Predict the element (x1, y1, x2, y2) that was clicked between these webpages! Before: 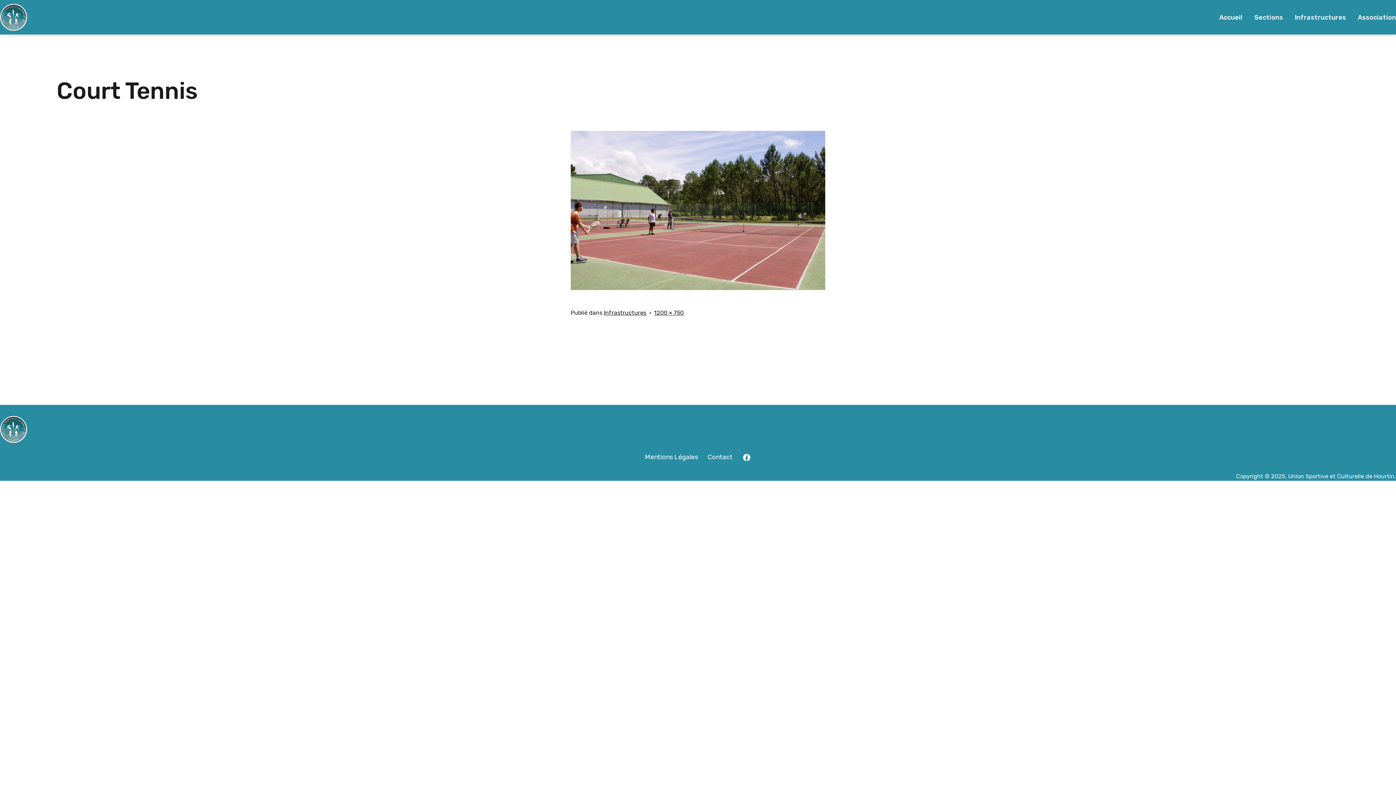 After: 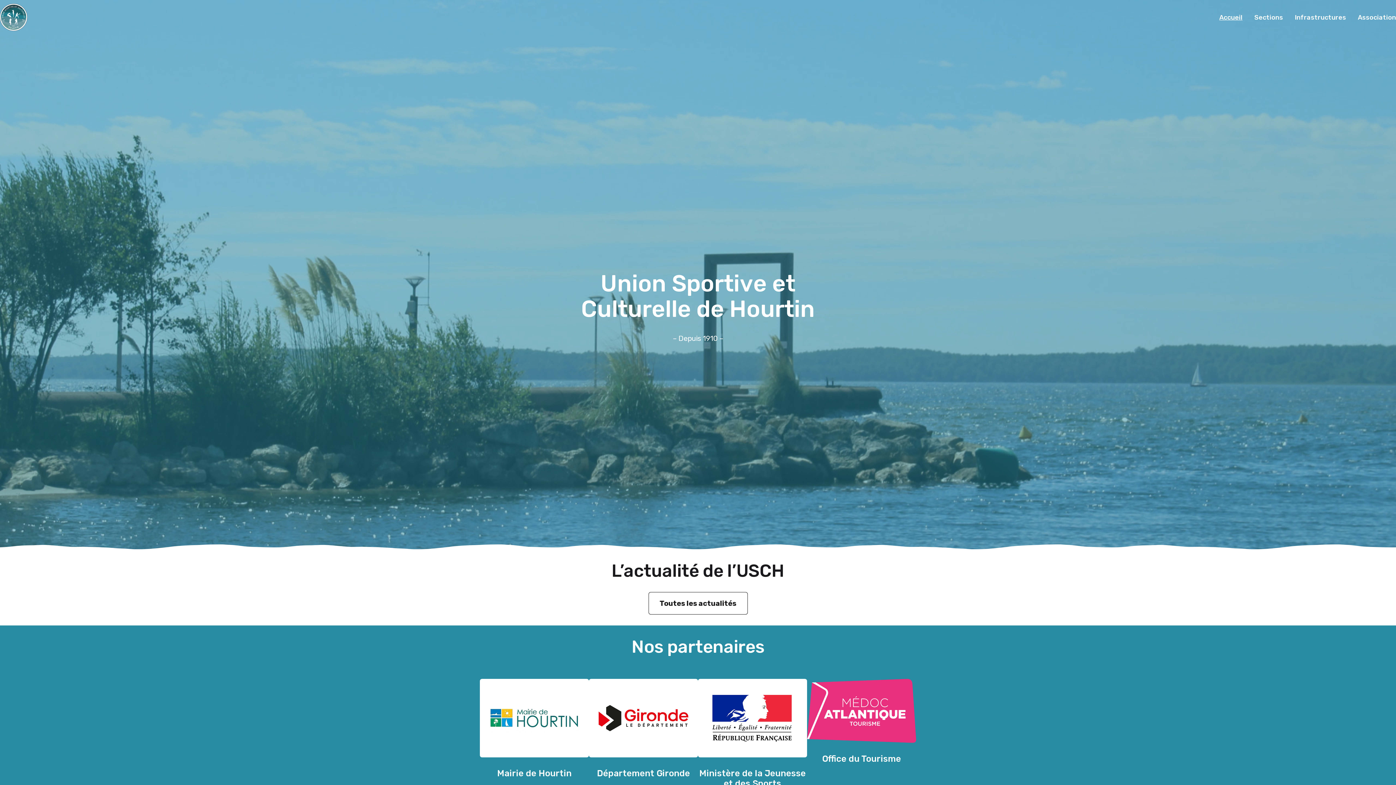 Action: bbox: (0, 423, 27, 434)